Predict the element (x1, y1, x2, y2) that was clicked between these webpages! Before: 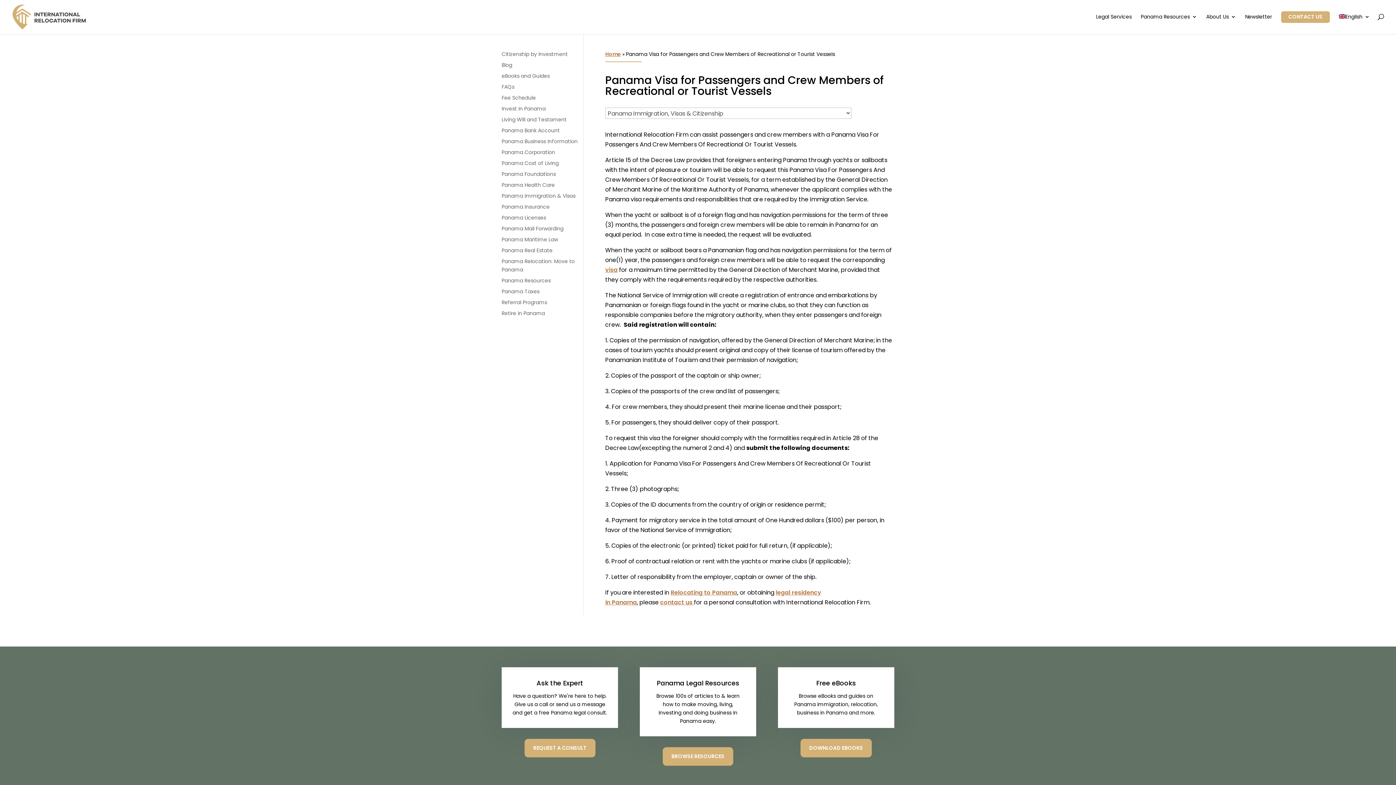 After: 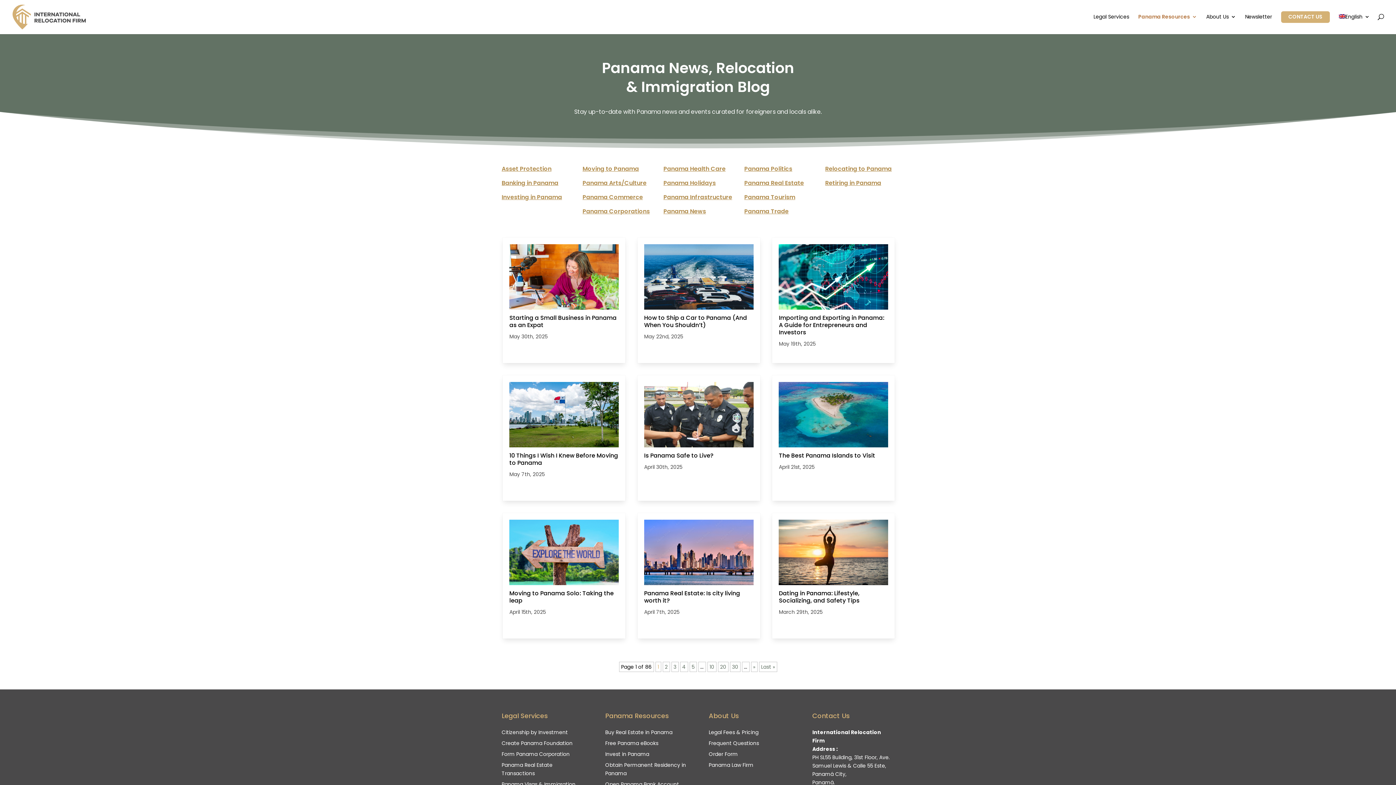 Action: label: Blog bbox: (501, 61, 512, 68)